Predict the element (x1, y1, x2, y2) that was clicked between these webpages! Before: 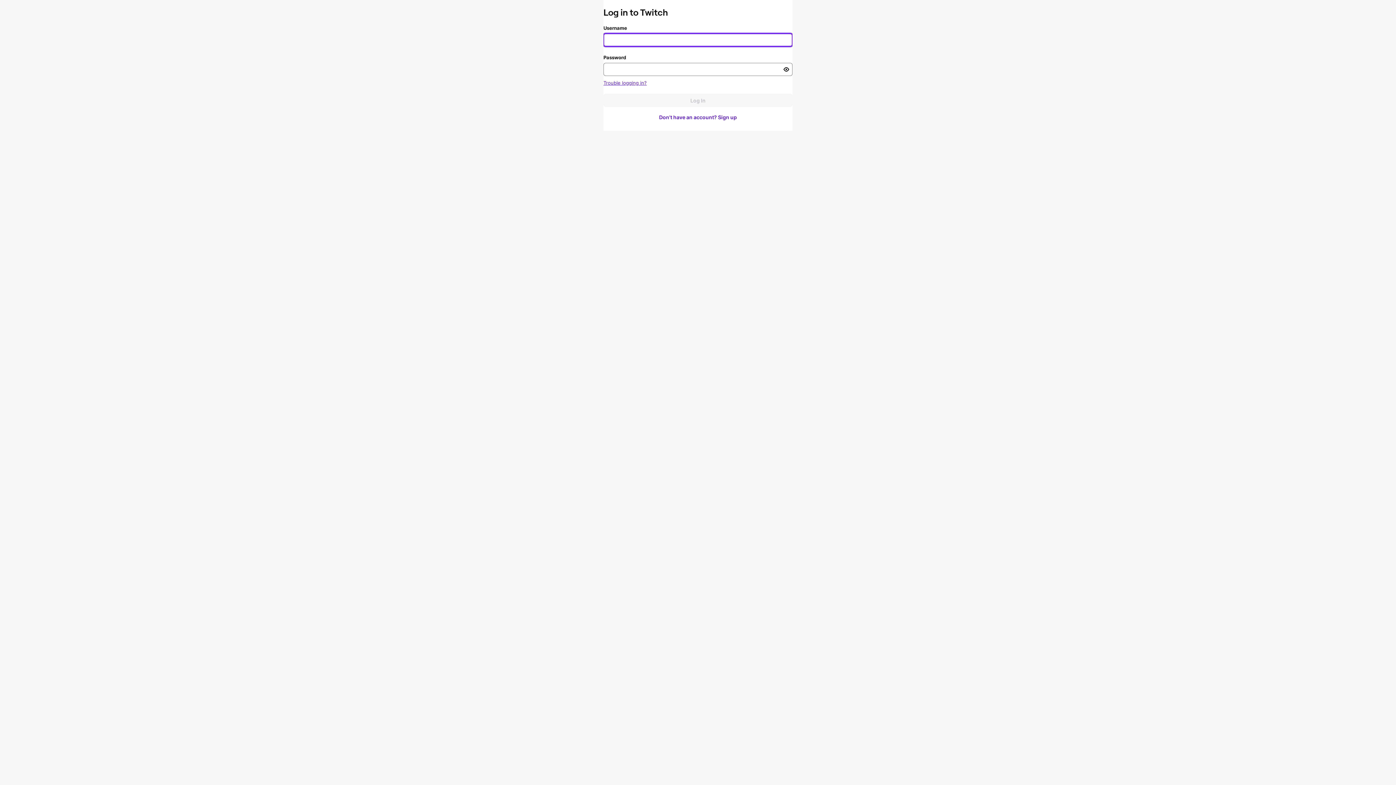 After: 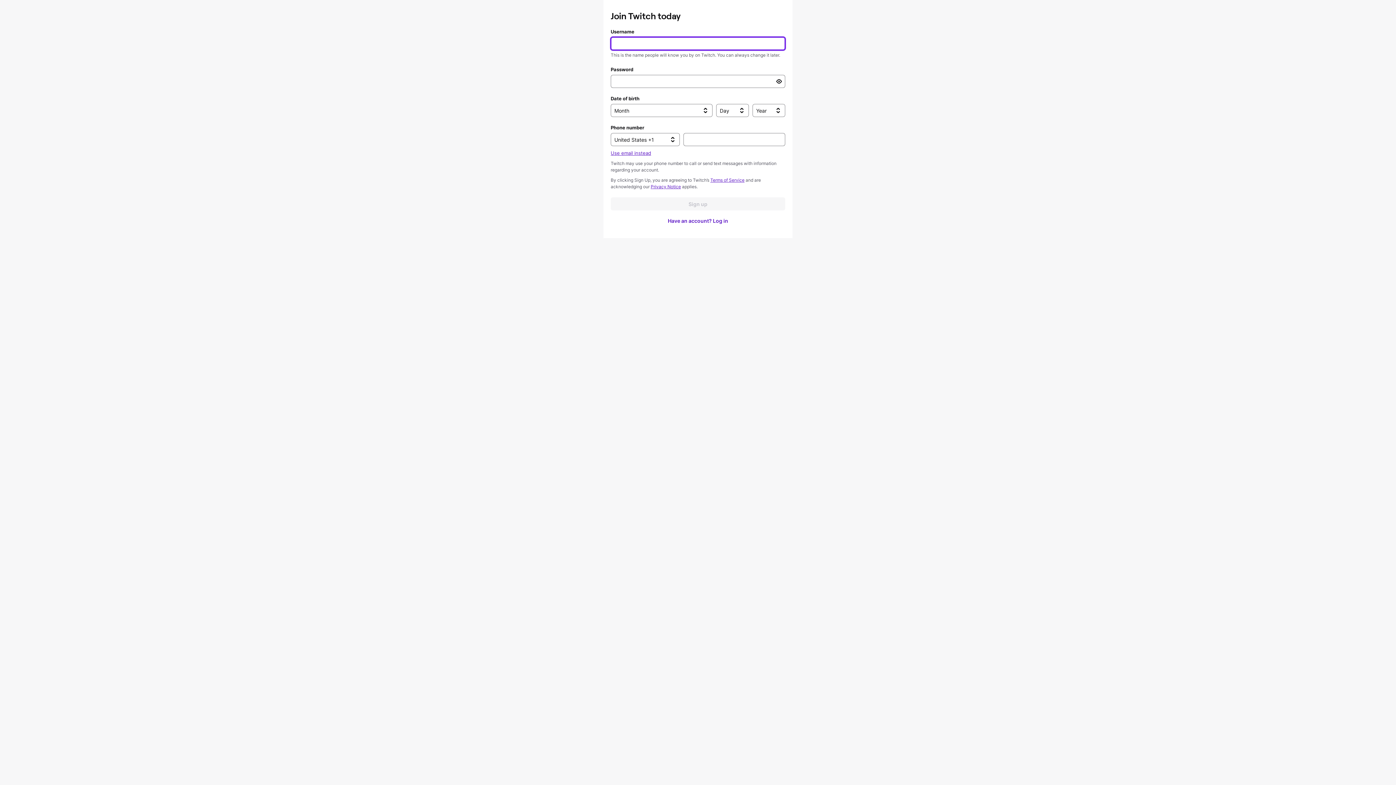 Action: bbox: (603, 110, 792, 123) label: Don't have an account? Sign up